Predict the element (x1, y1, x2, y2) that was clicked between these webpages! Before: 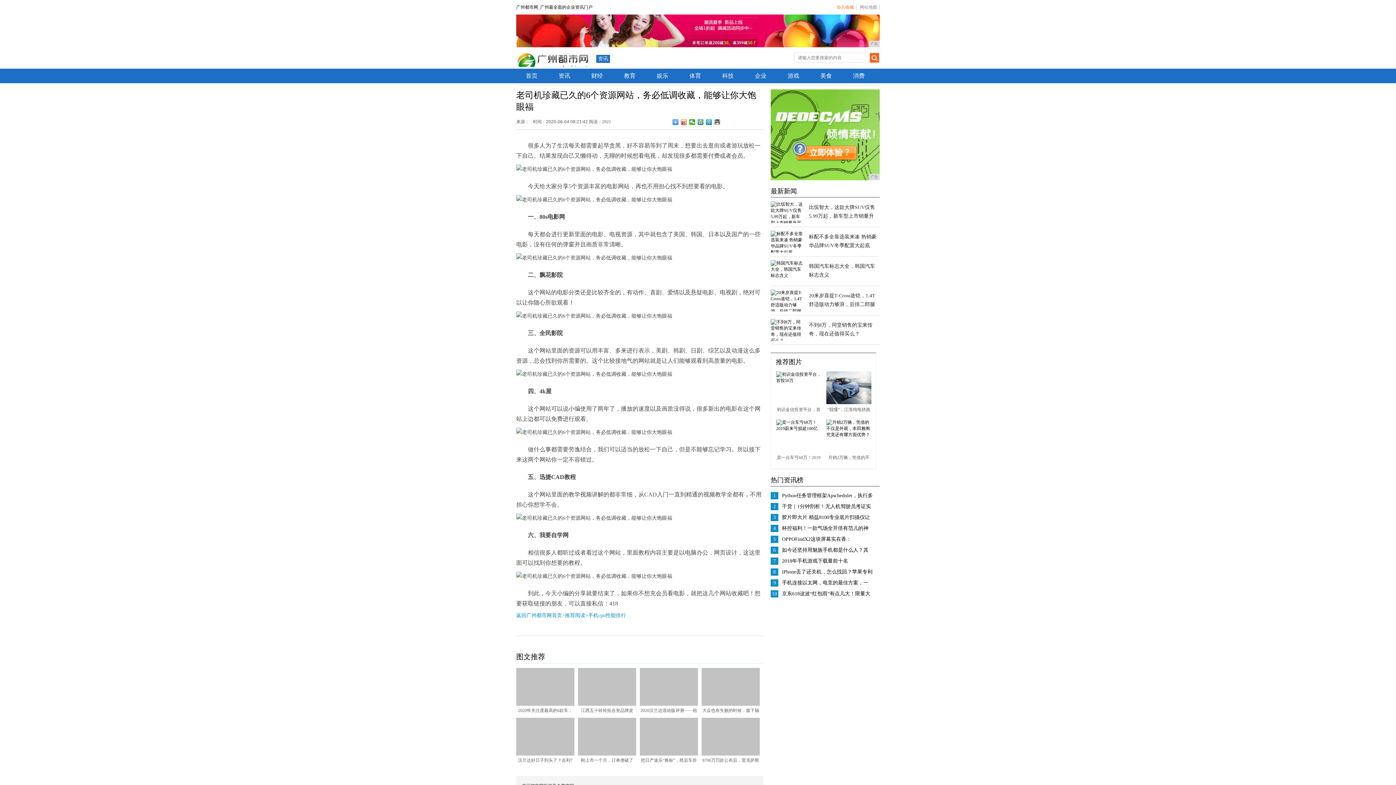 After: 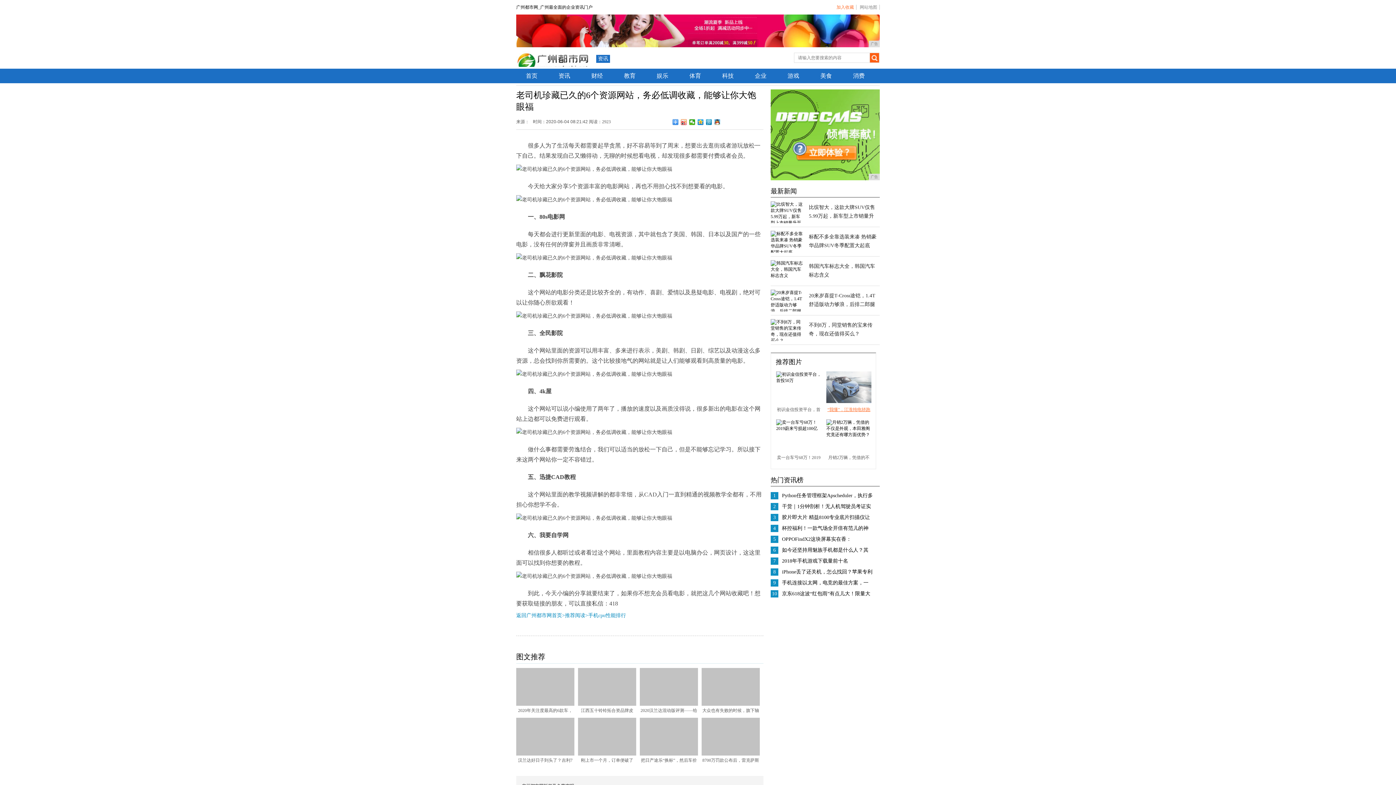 Action: bbox: (826, 400, 871, 405)